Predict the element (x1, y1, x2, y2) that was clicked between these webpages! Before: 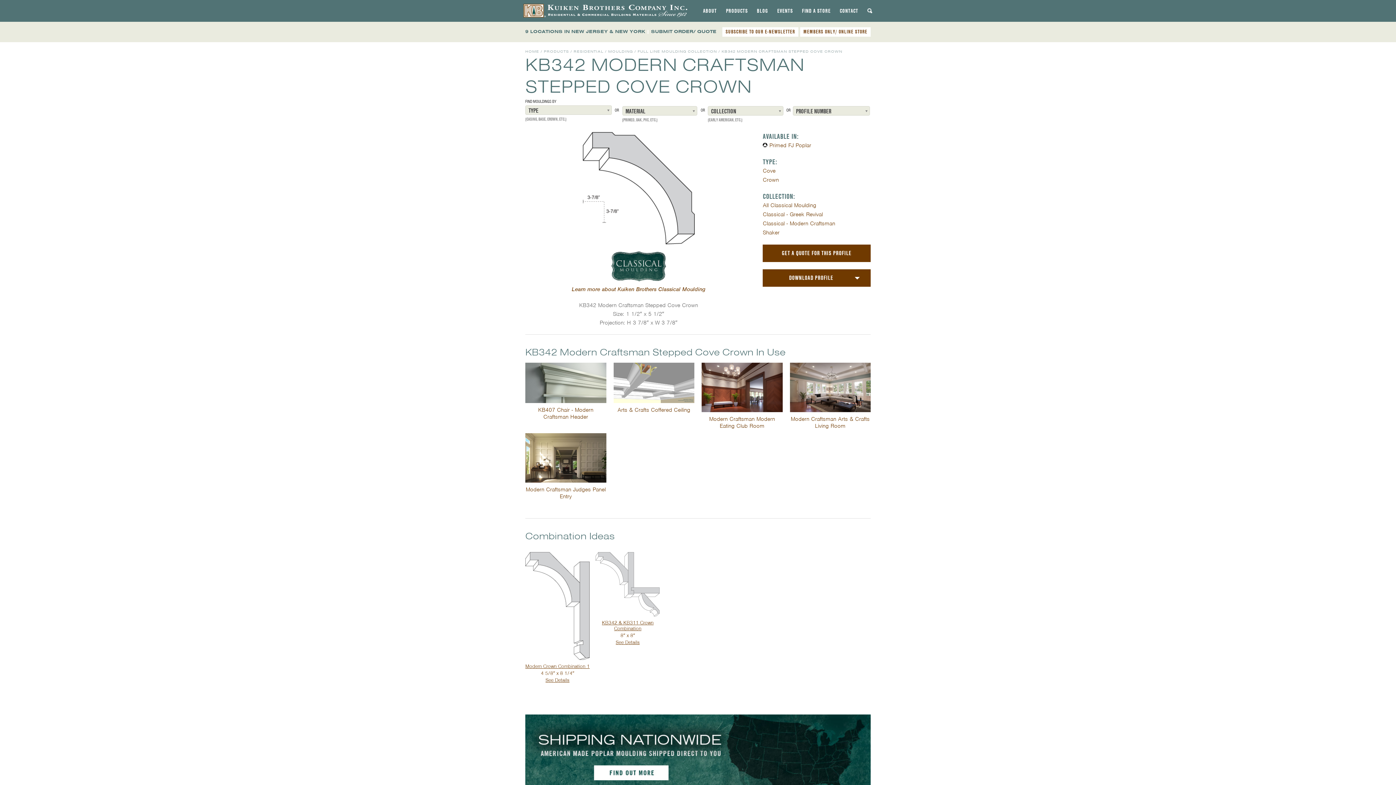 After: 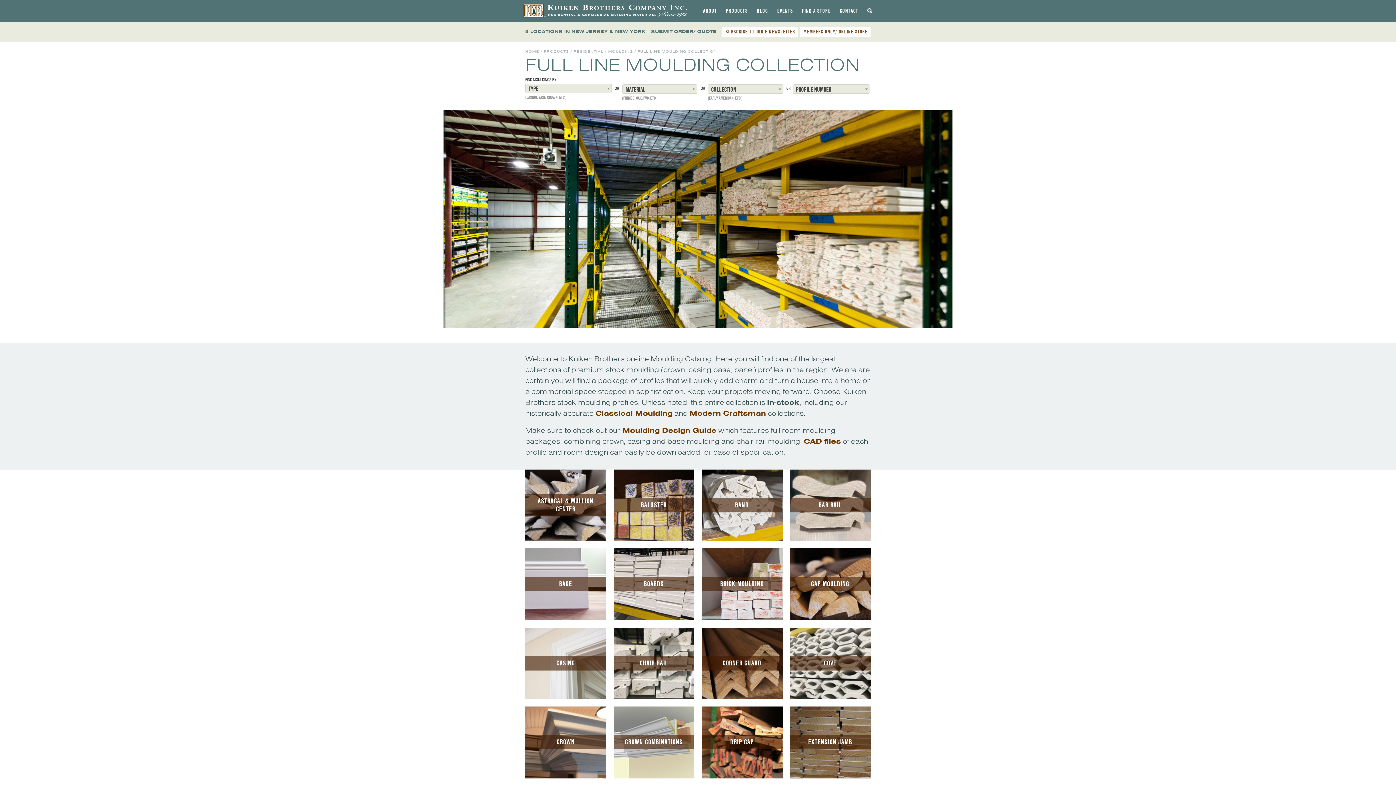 Action: label: FULL LINE MOULDING COLLECTION bbox: (637, 49, 717, 53)